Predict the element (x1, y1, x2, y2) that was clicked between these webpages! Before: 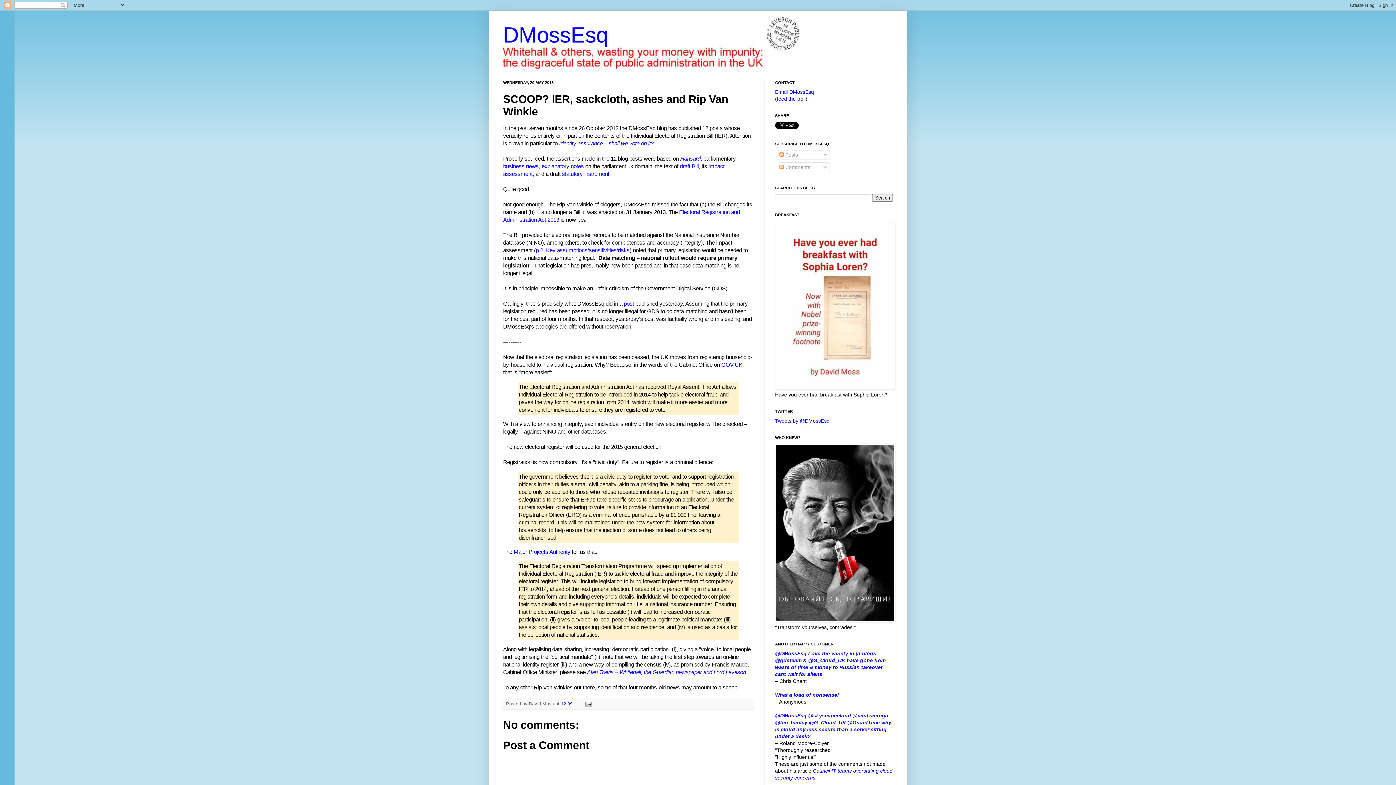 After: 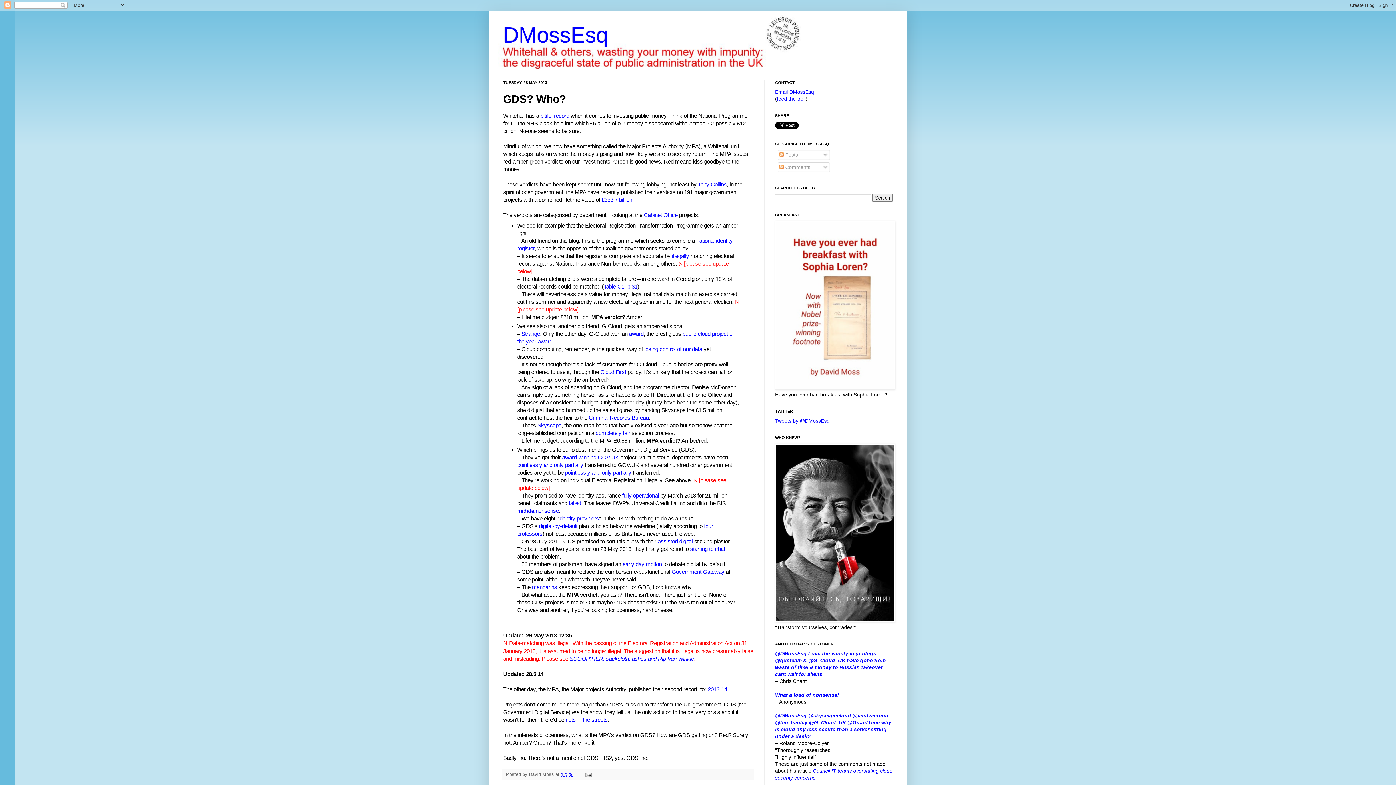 Action: bbox: (624, 300, 634, 307) label: post